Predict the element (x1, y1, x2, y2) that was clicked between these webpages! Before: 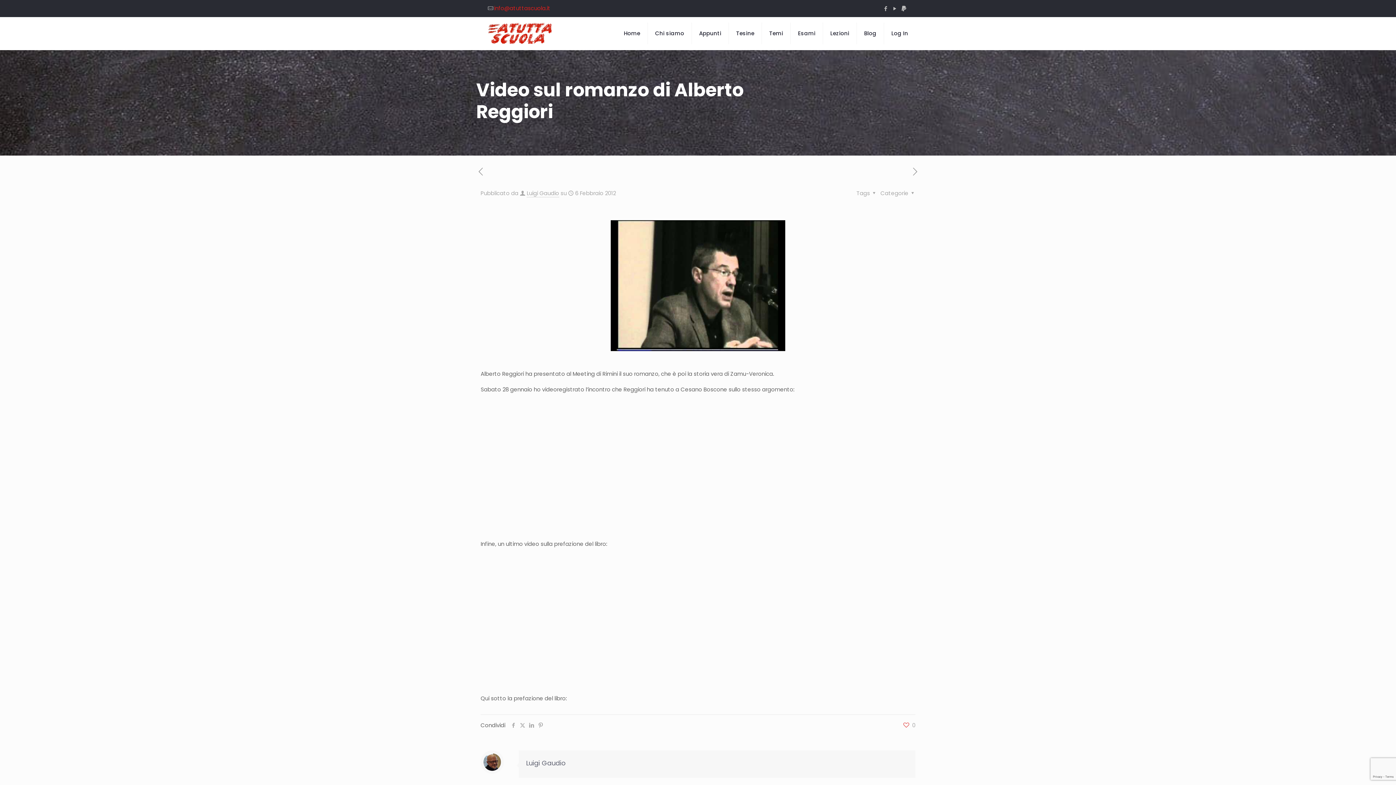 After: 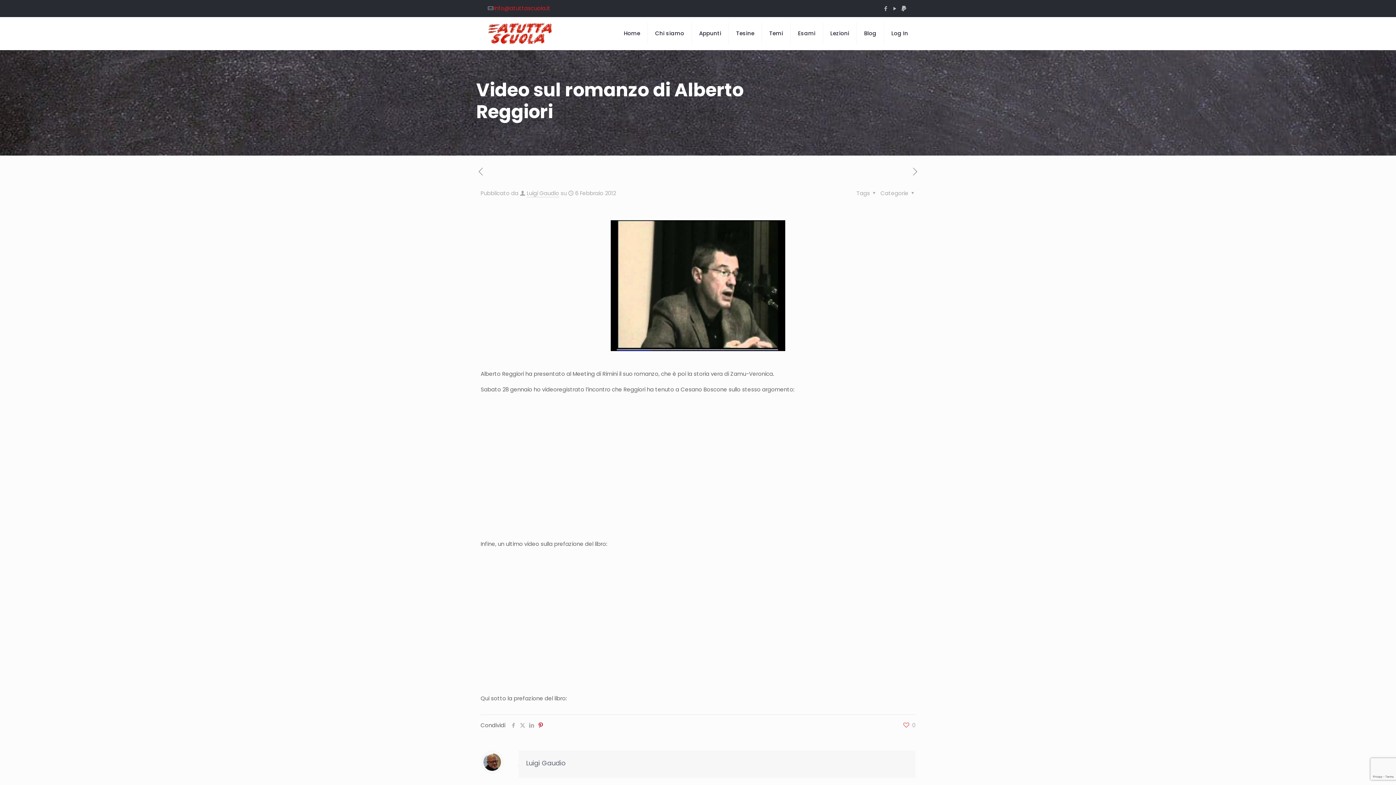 Action: bbox: (536, 721, 545, 729)